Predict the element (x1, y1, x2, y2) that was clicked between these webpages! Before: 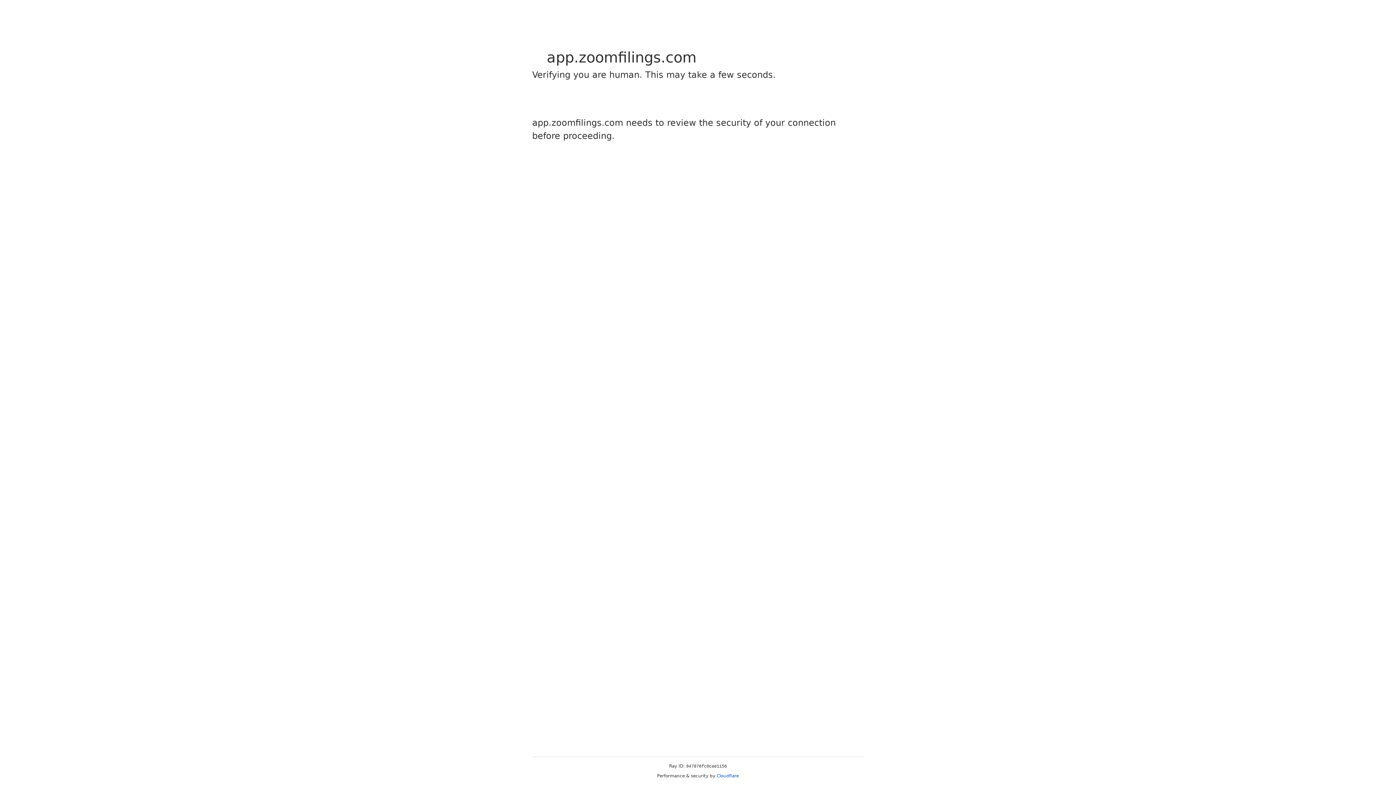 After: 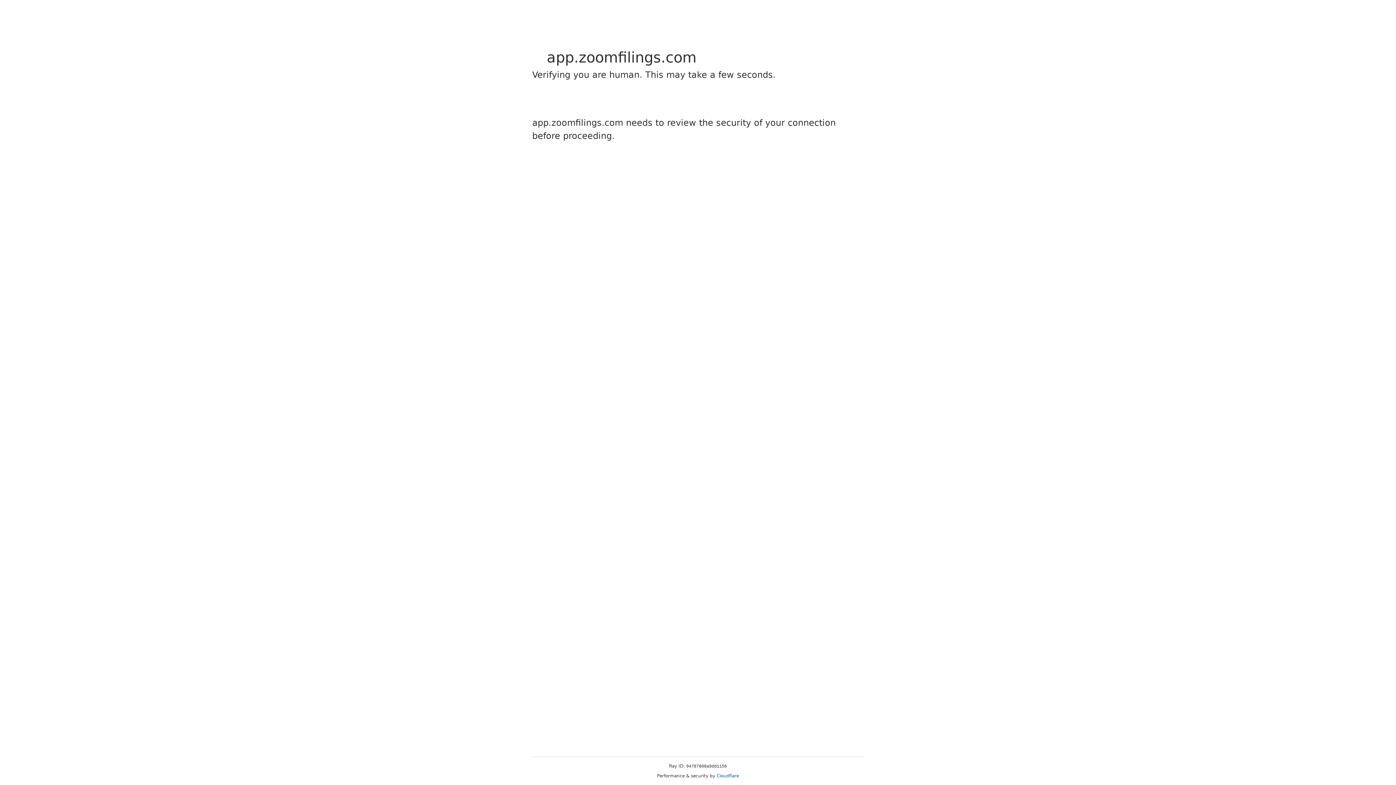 Action: bbox: (716, 773, 739, 778) label: Cloudflare